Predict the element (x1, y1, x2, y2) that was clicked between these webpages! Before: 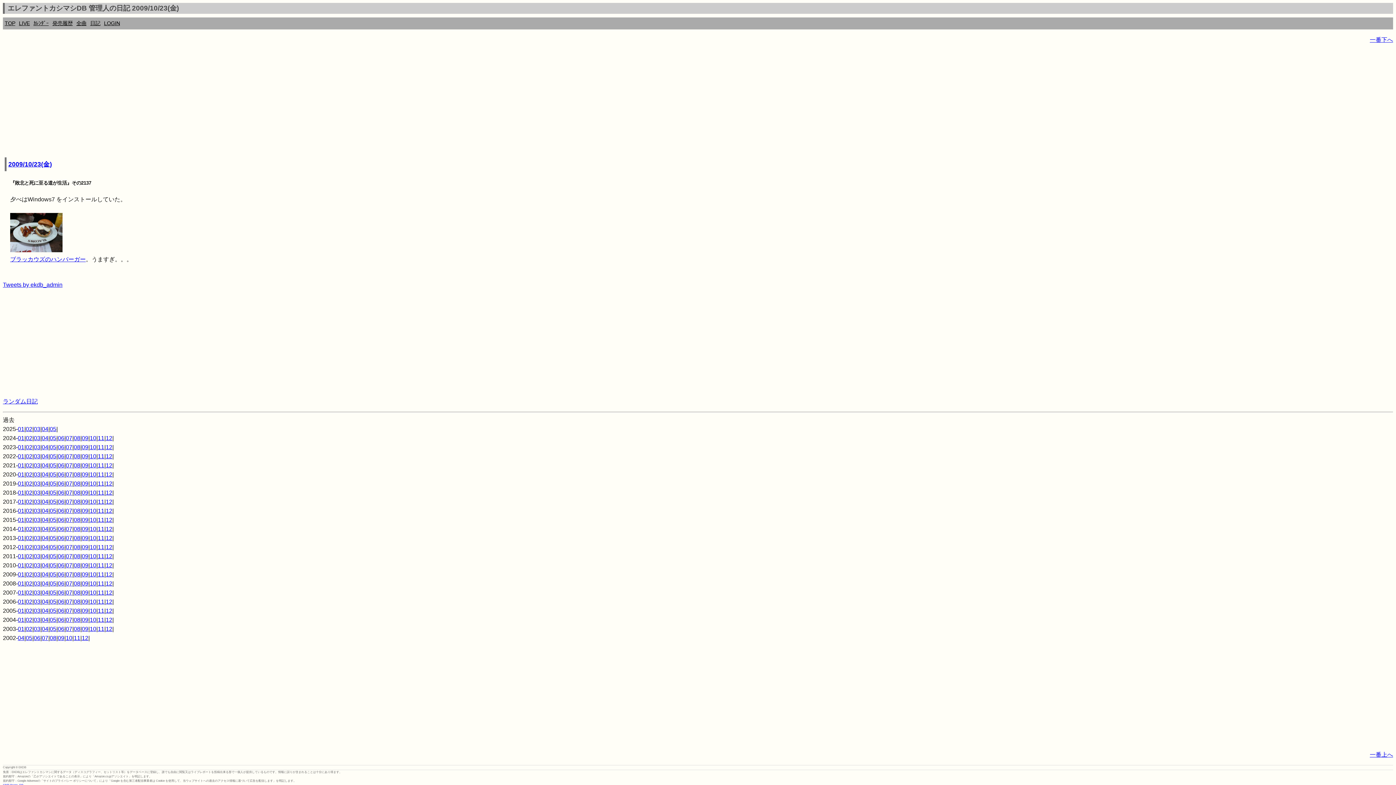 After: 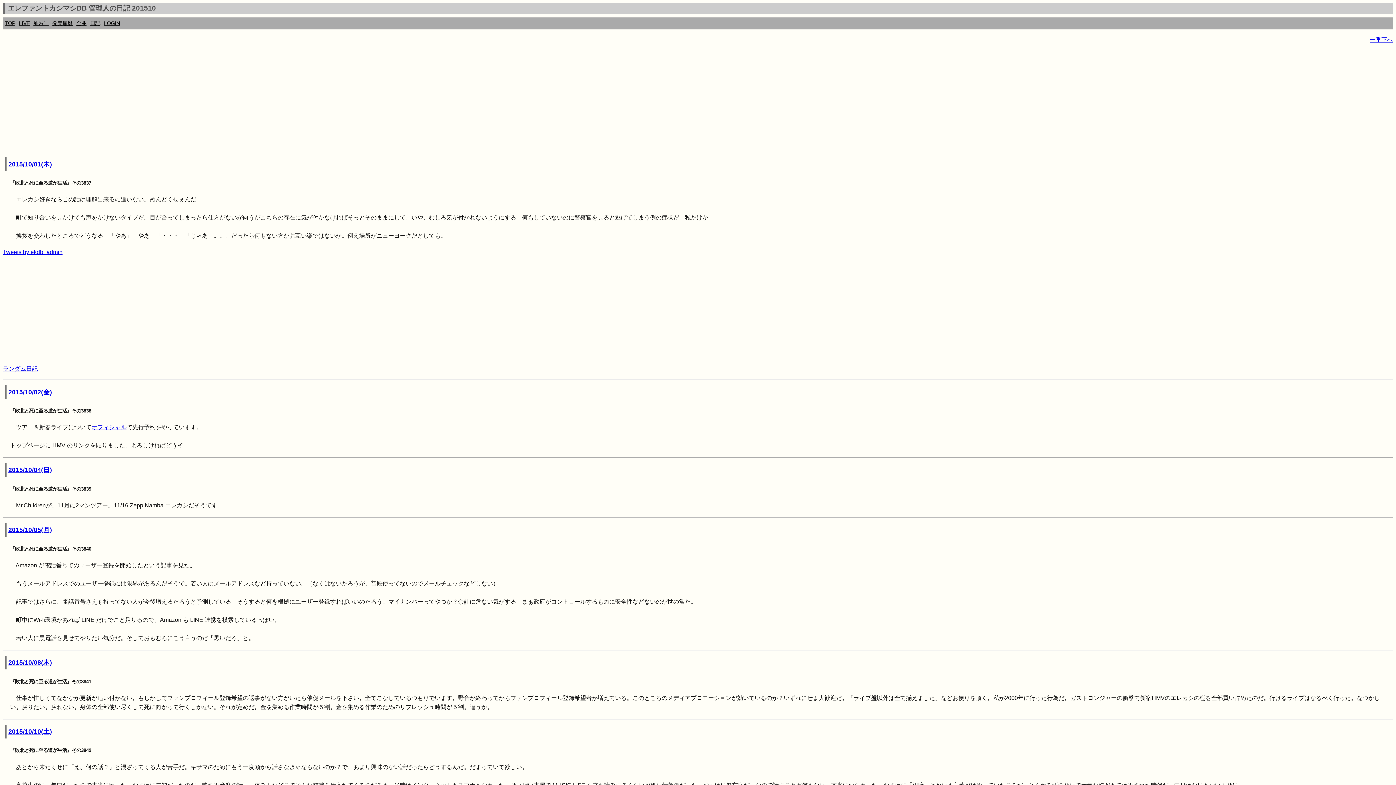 Action: bbox: (89, 517, 96, 523) label: 10